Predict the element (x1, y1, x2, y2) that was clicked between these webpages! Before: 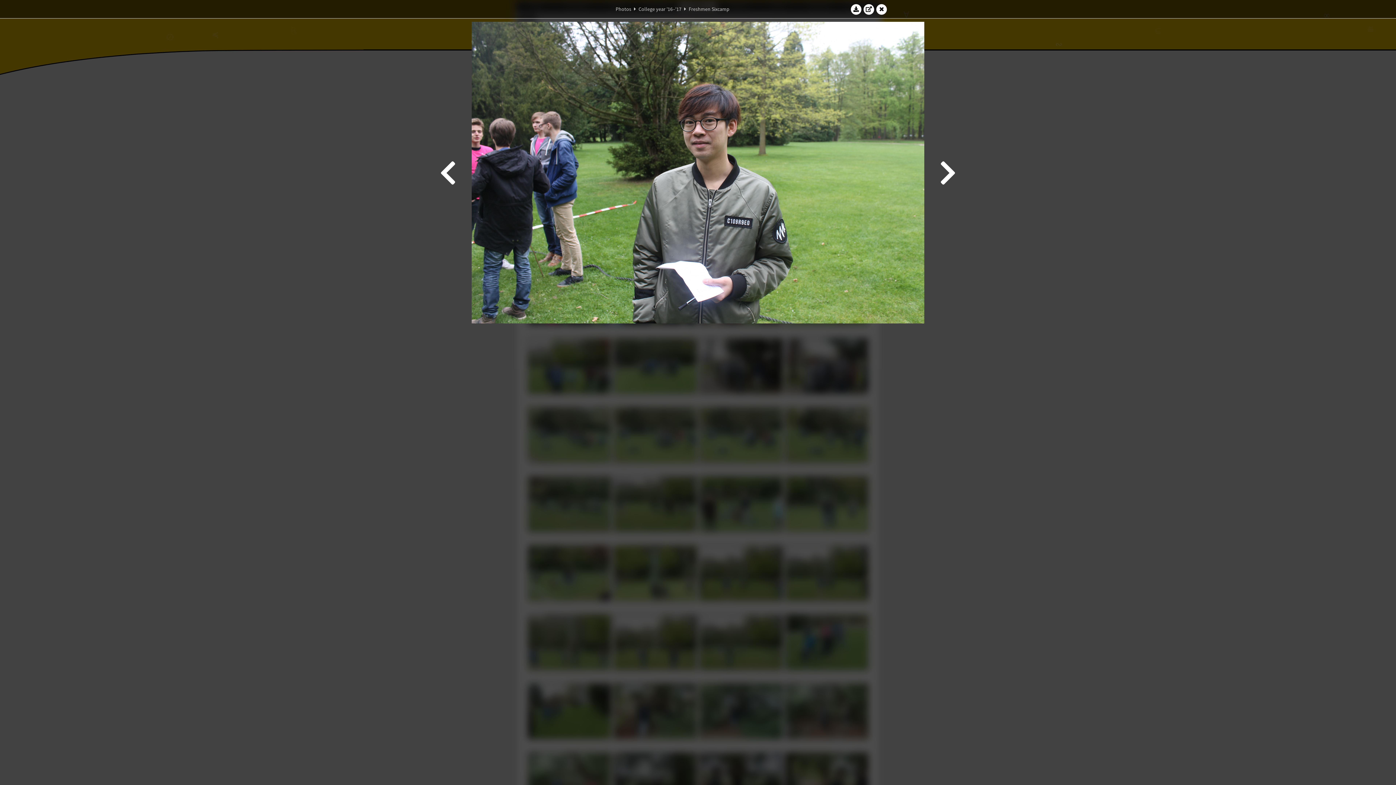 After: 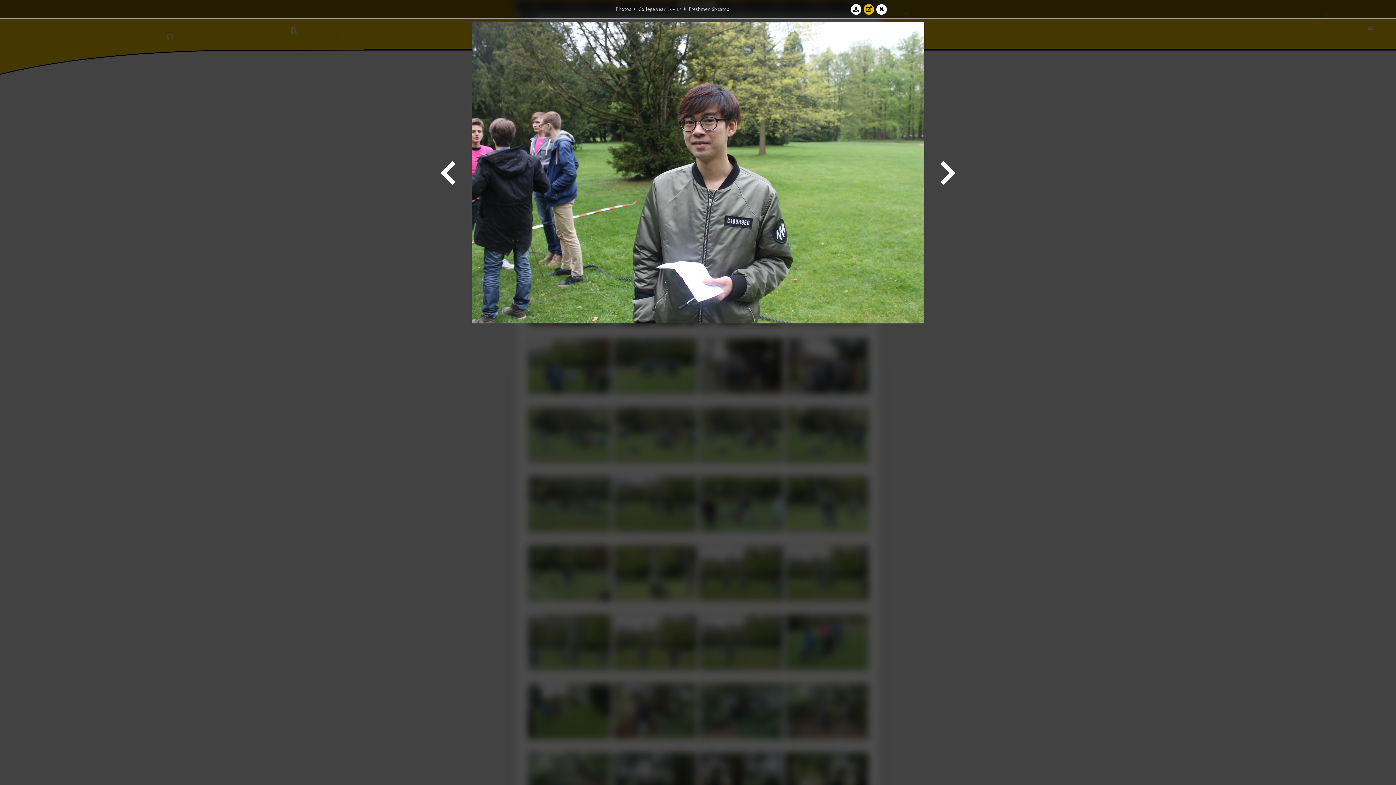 Action: bbox: (863, 3, 874, 14)